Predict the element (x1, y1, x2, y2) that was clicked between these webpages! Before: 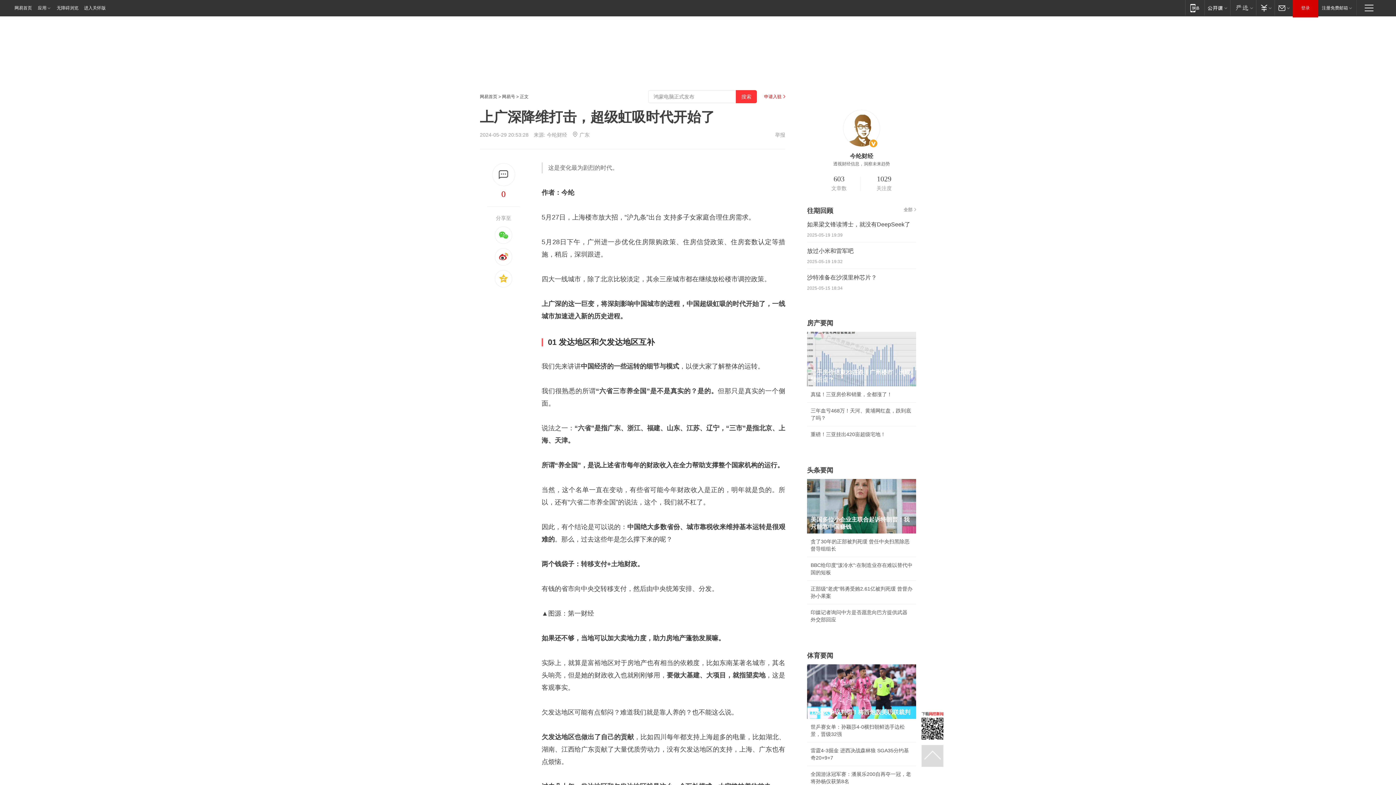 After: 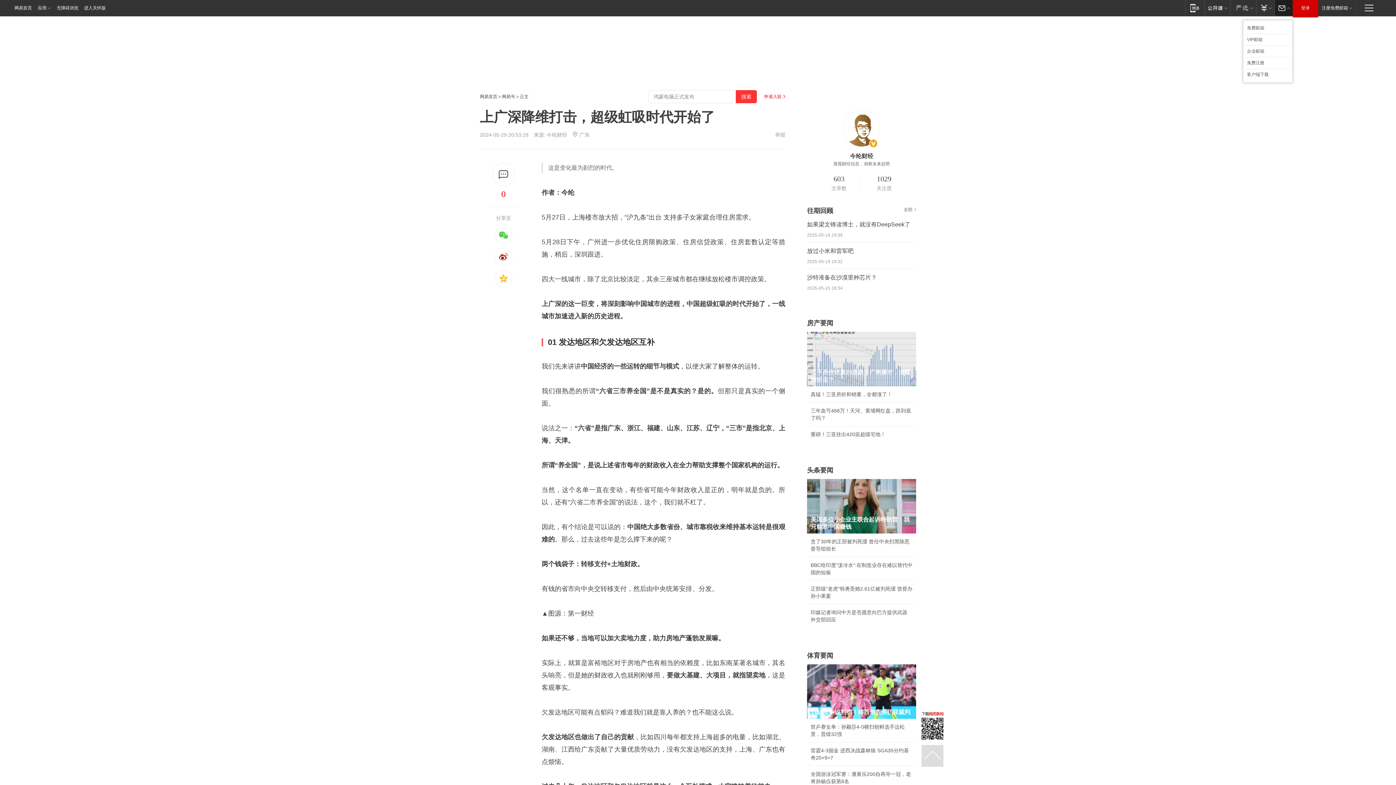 Action: label: 邮箱 bbox: (1274, 0, 1293, 15)